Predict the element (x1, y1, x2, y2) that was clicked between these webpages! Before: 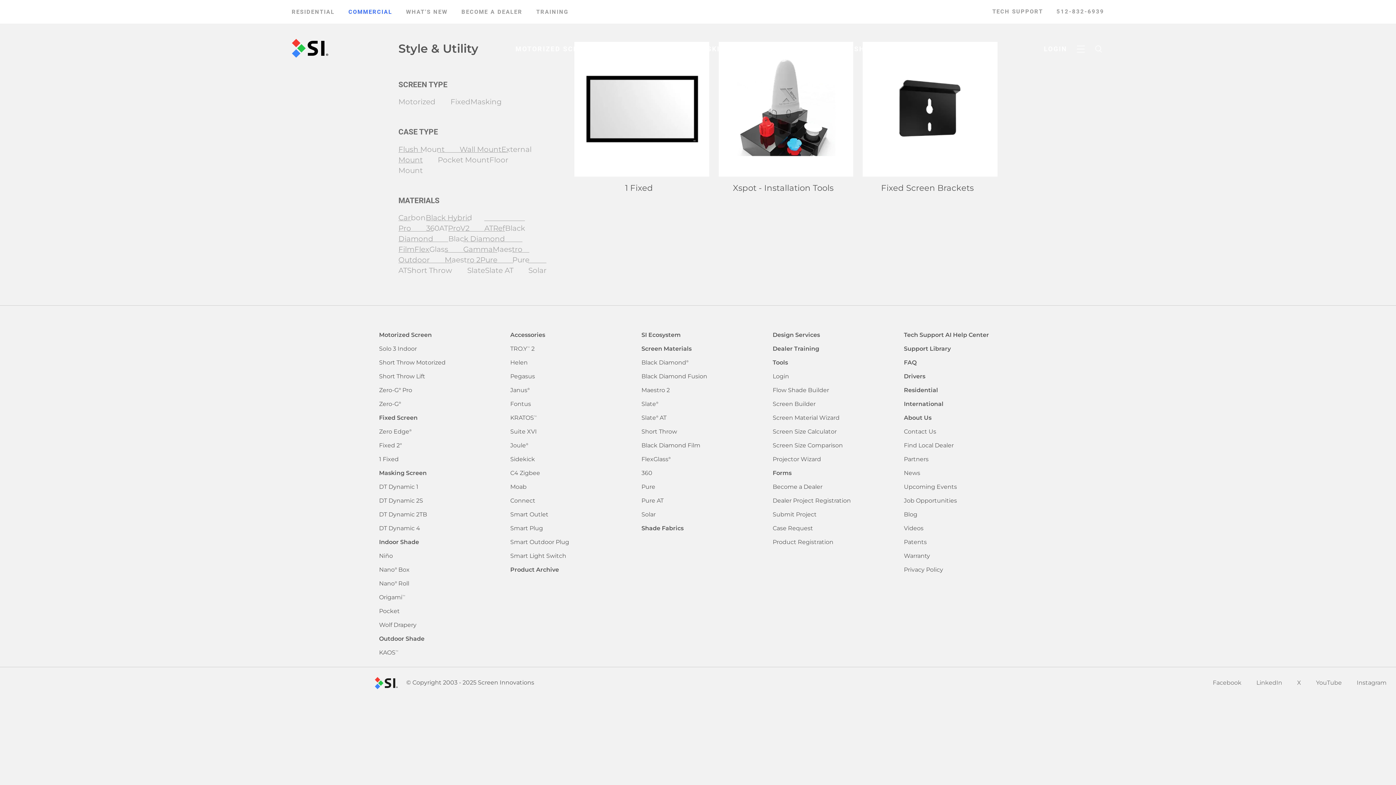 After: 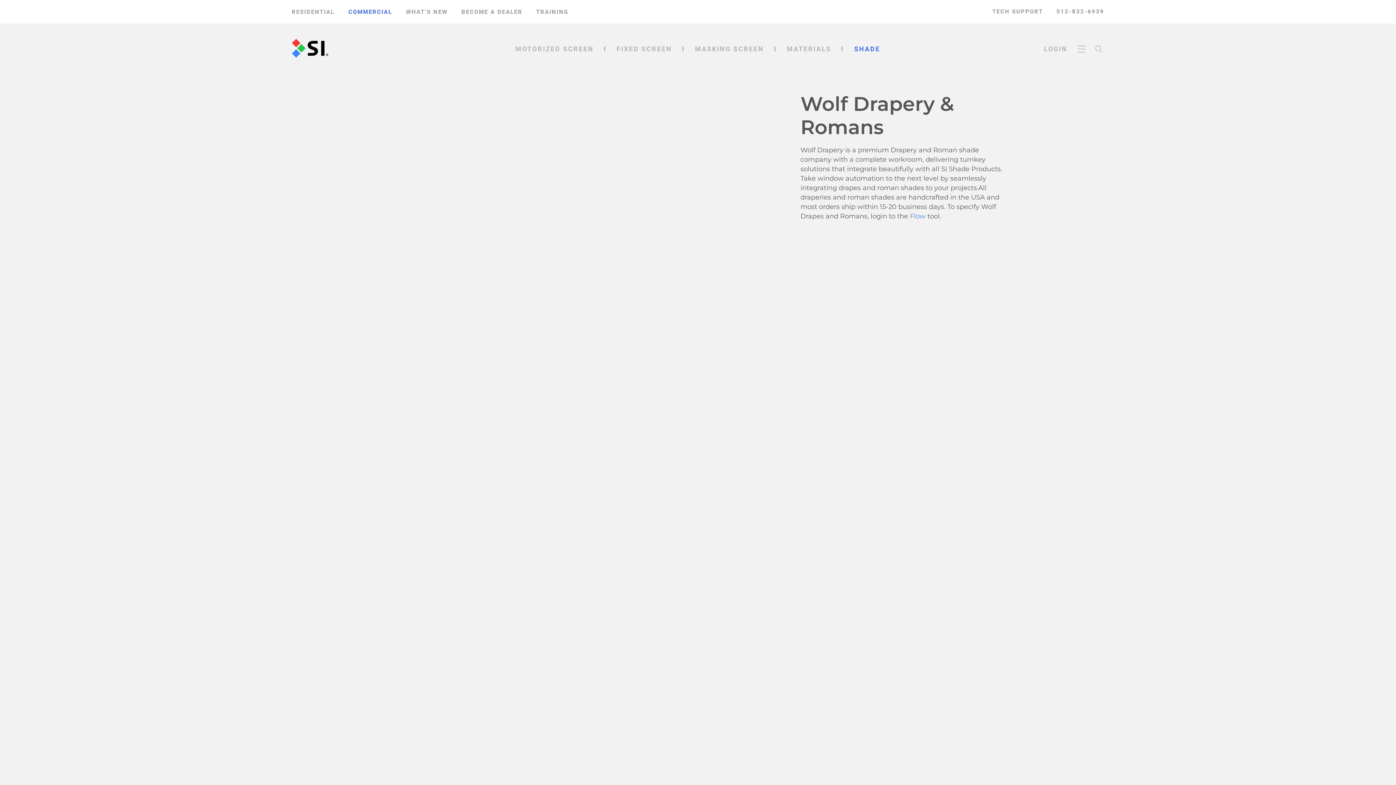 Action: label: Wolf Drapery bbox: (379, 622, 492, 628)